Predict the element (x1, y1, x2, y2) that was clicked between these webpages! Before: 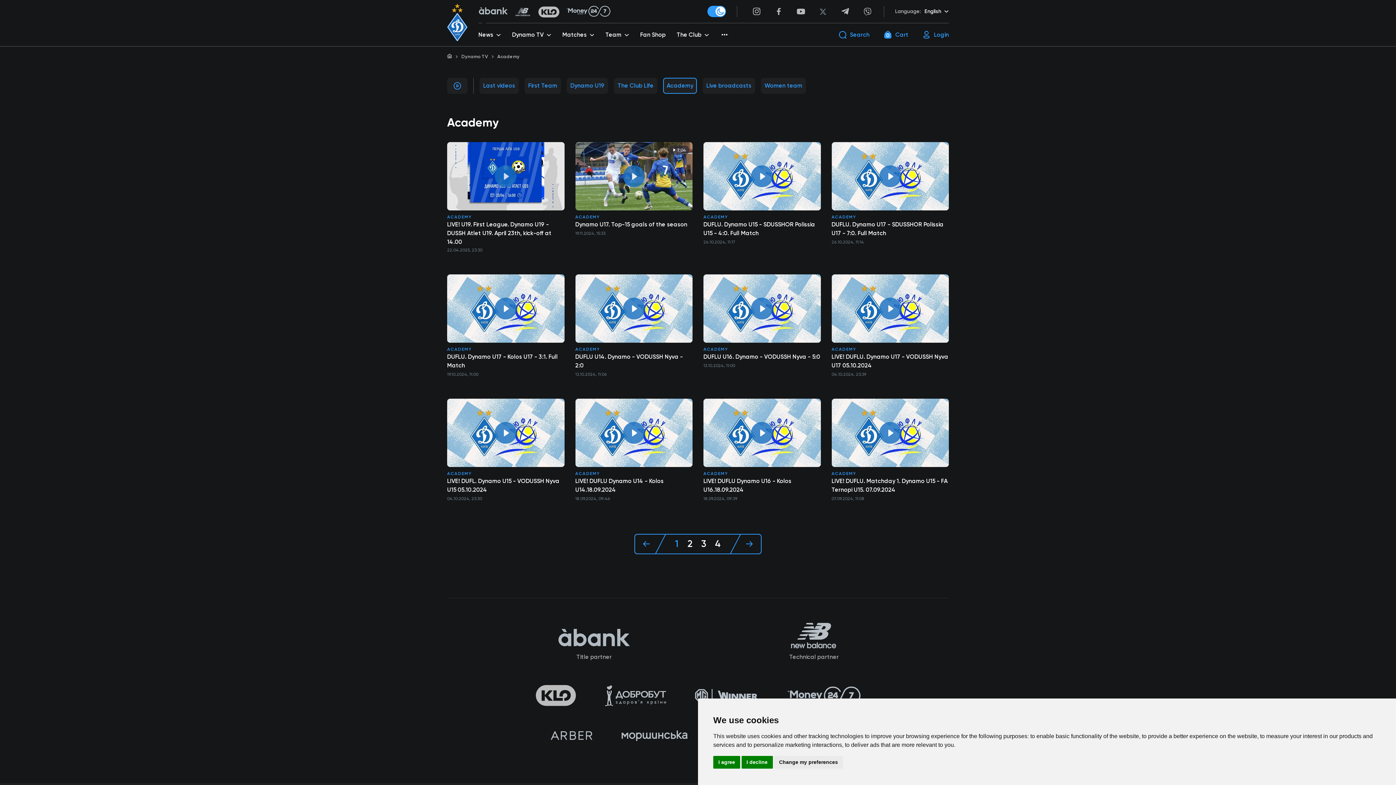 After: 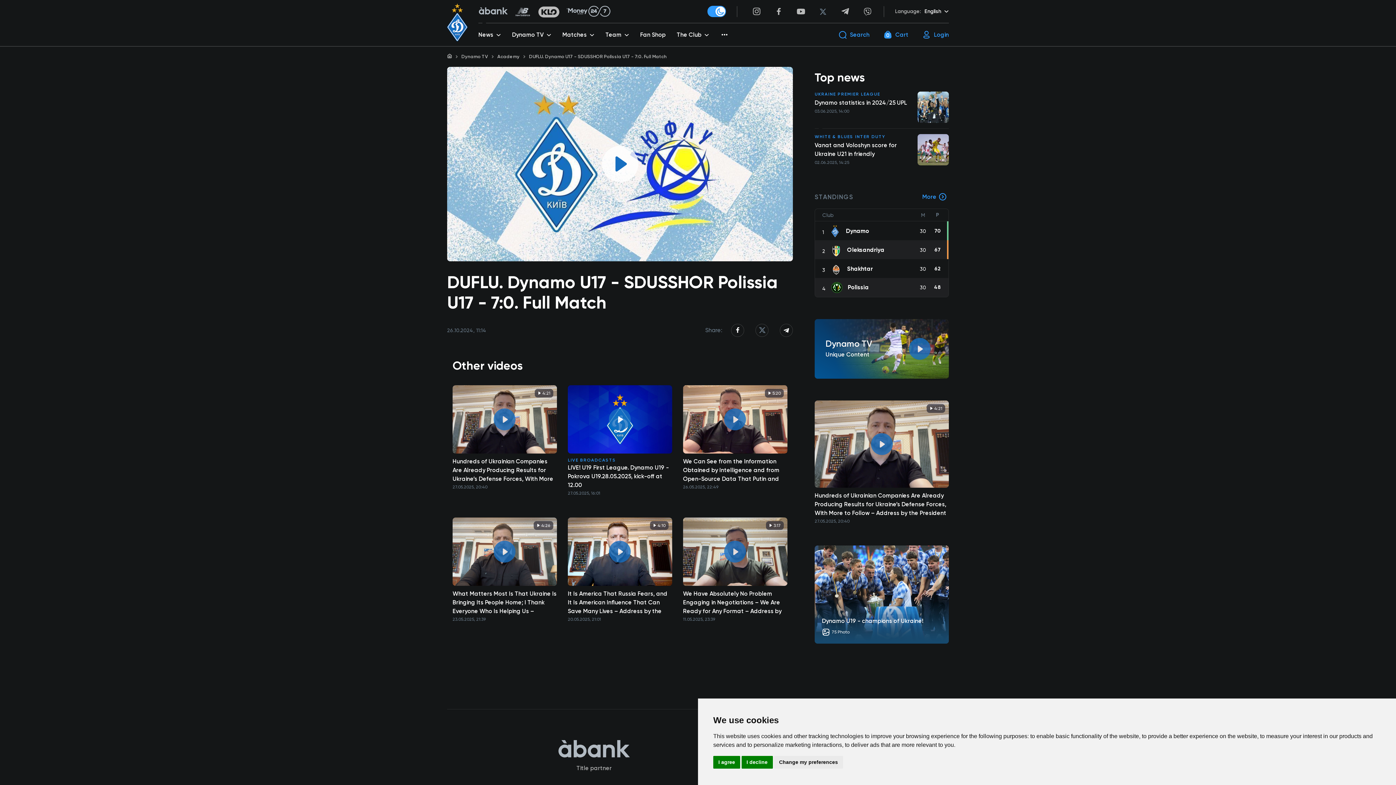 Action: bbox: (831, 142, 949, 210)